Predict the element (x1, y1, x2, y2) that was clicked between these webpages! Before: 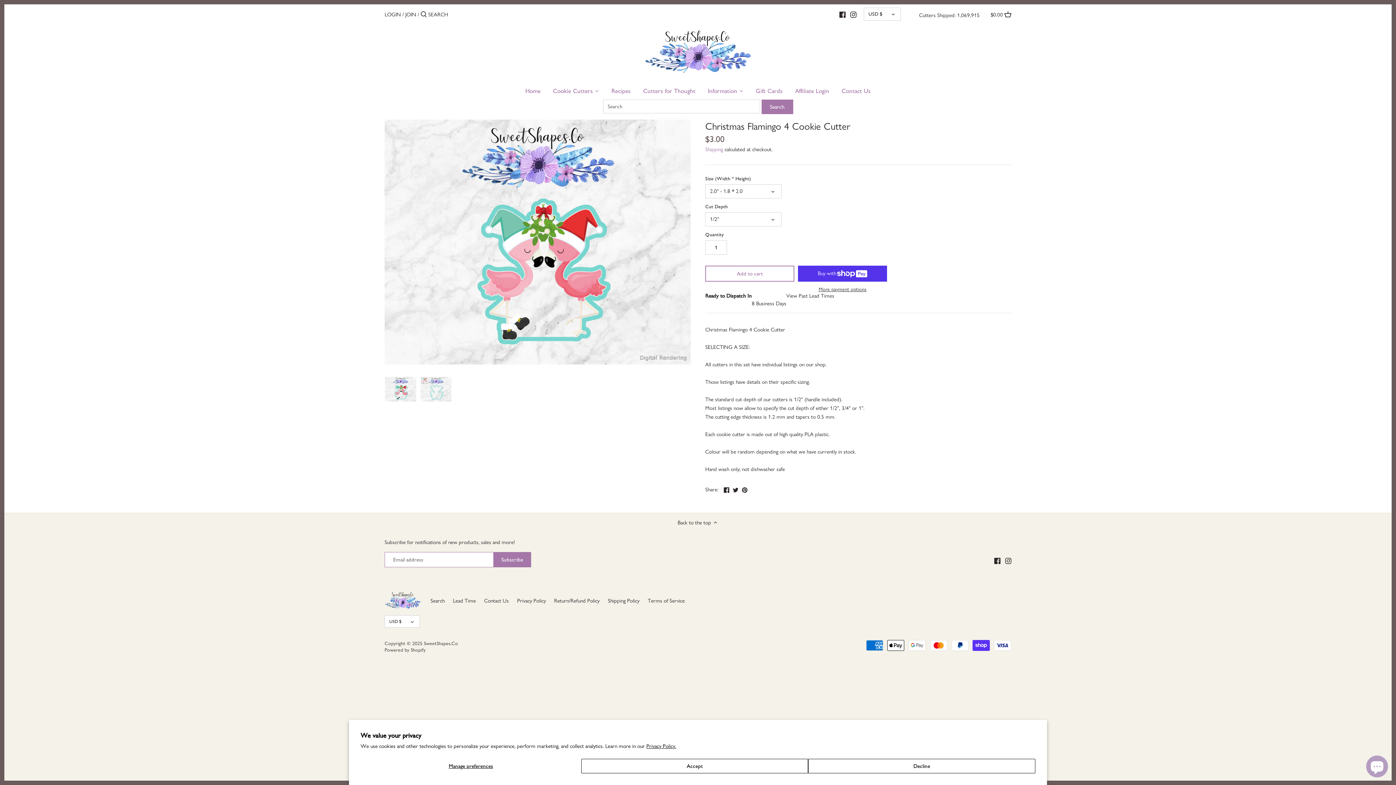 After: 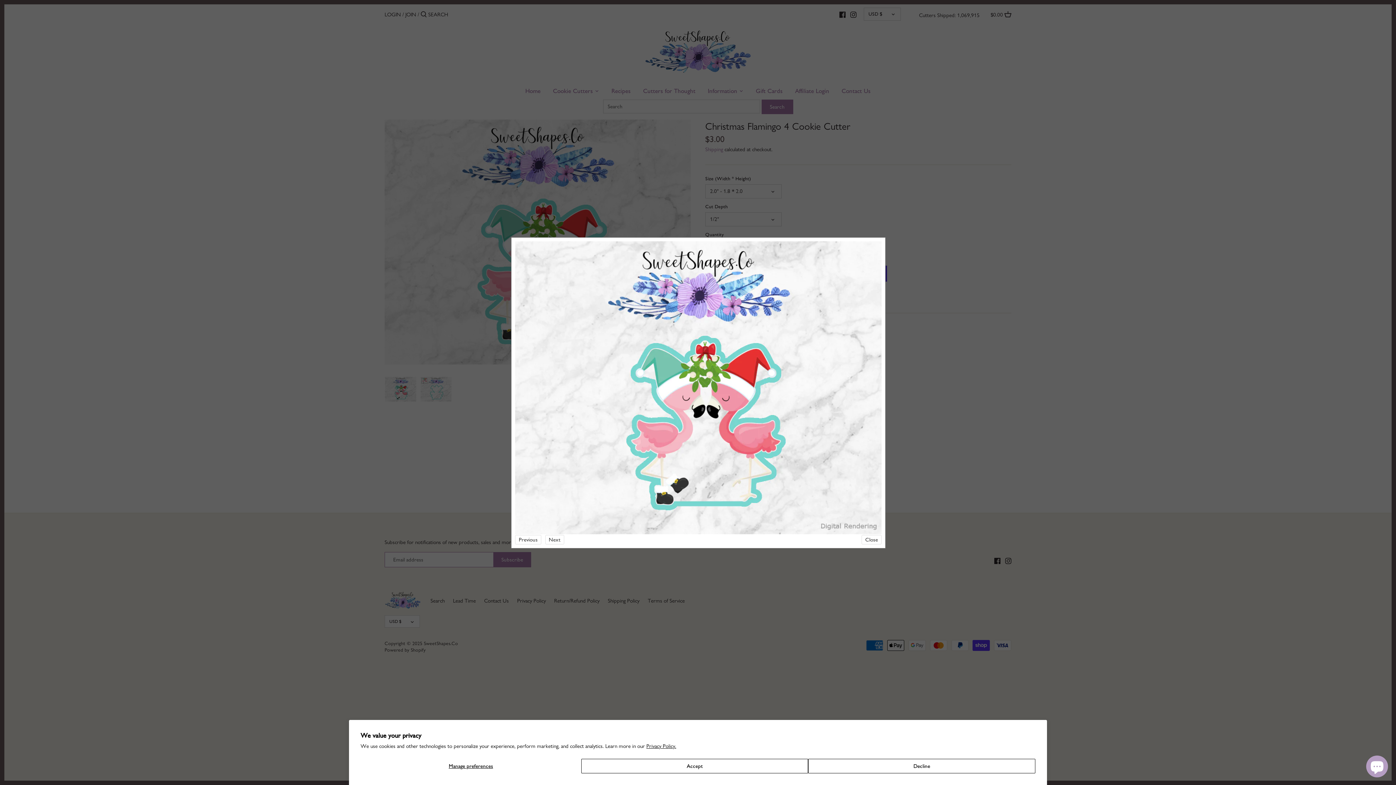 Action: bbox: (384, 119, 690, 364)